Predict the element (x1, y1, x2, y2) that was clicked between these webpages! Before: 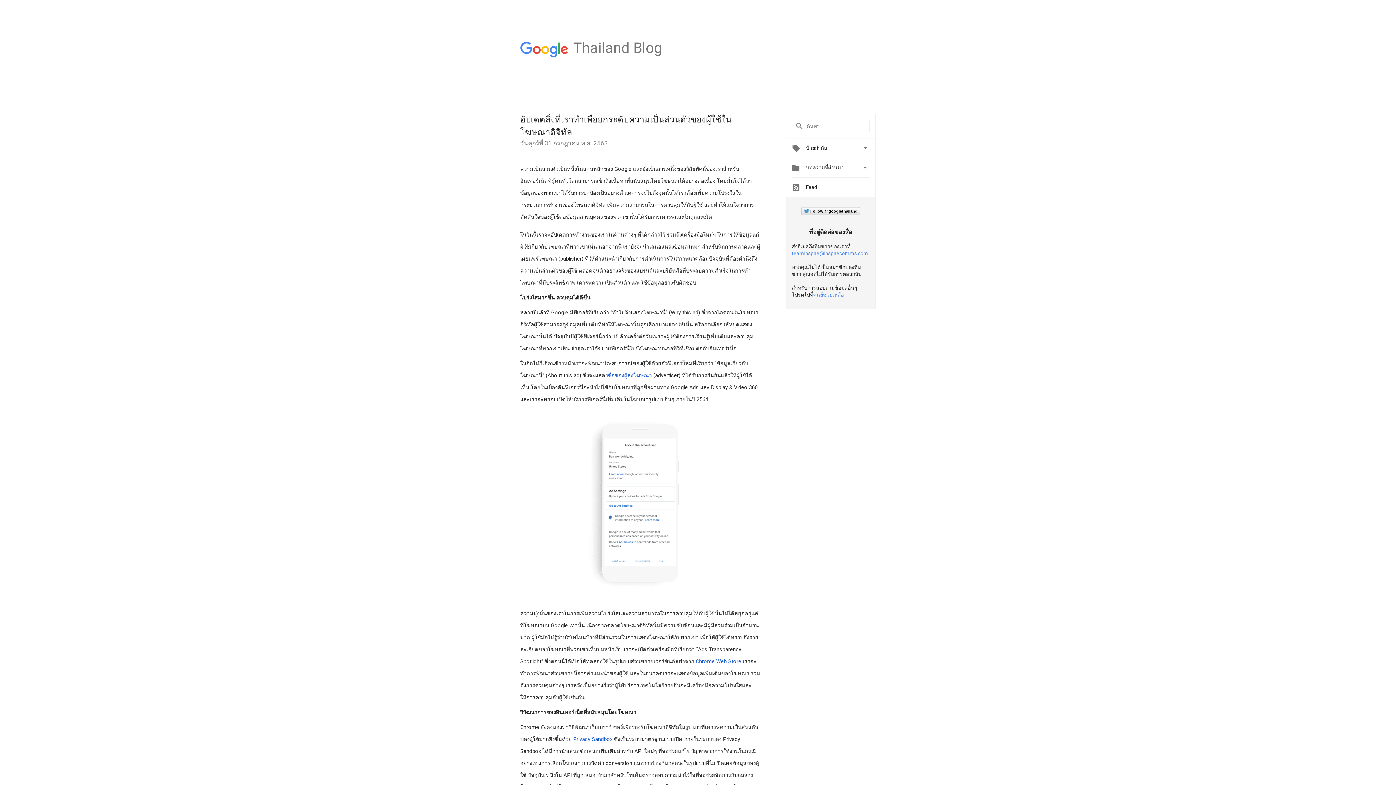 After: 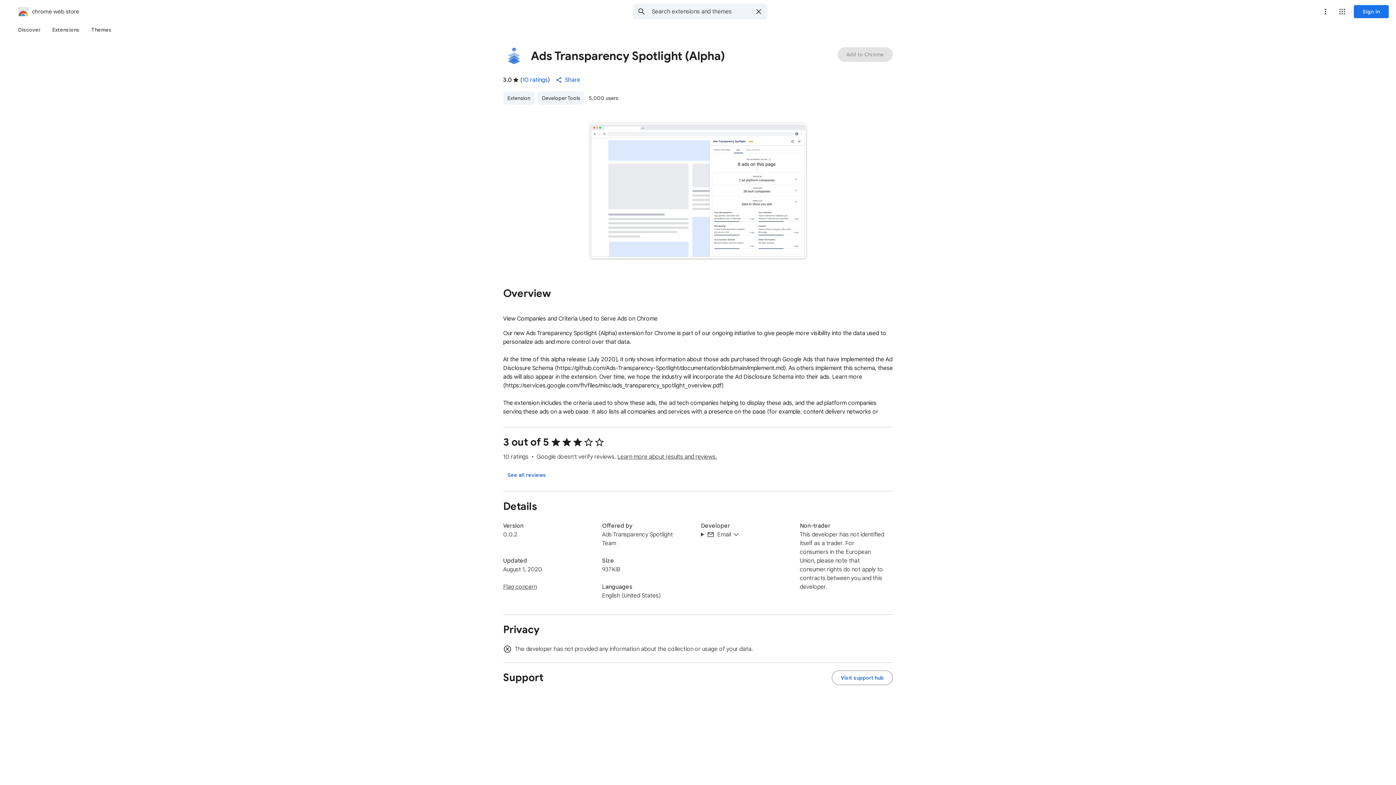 Action: label: Chrome Web Store bbox: (696, 657, 741, 665)